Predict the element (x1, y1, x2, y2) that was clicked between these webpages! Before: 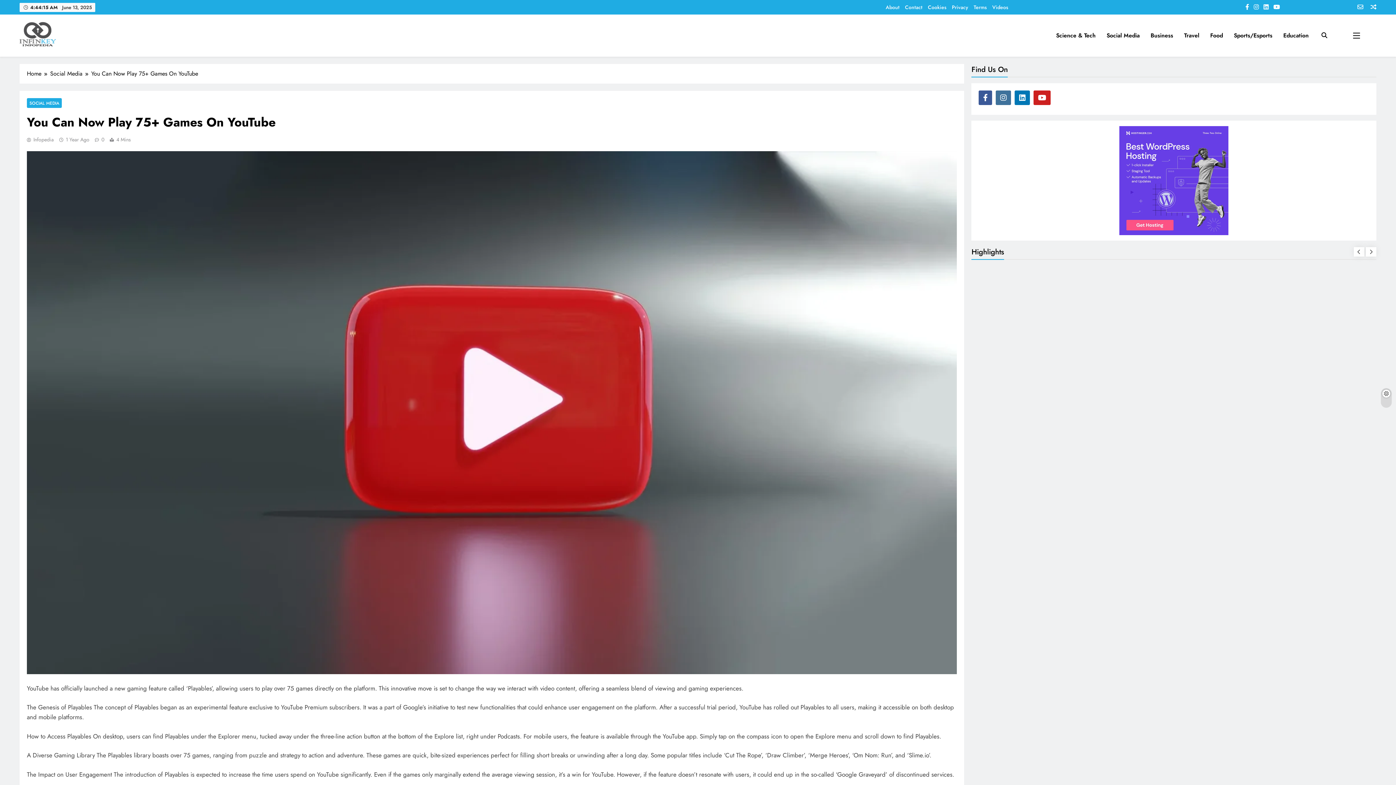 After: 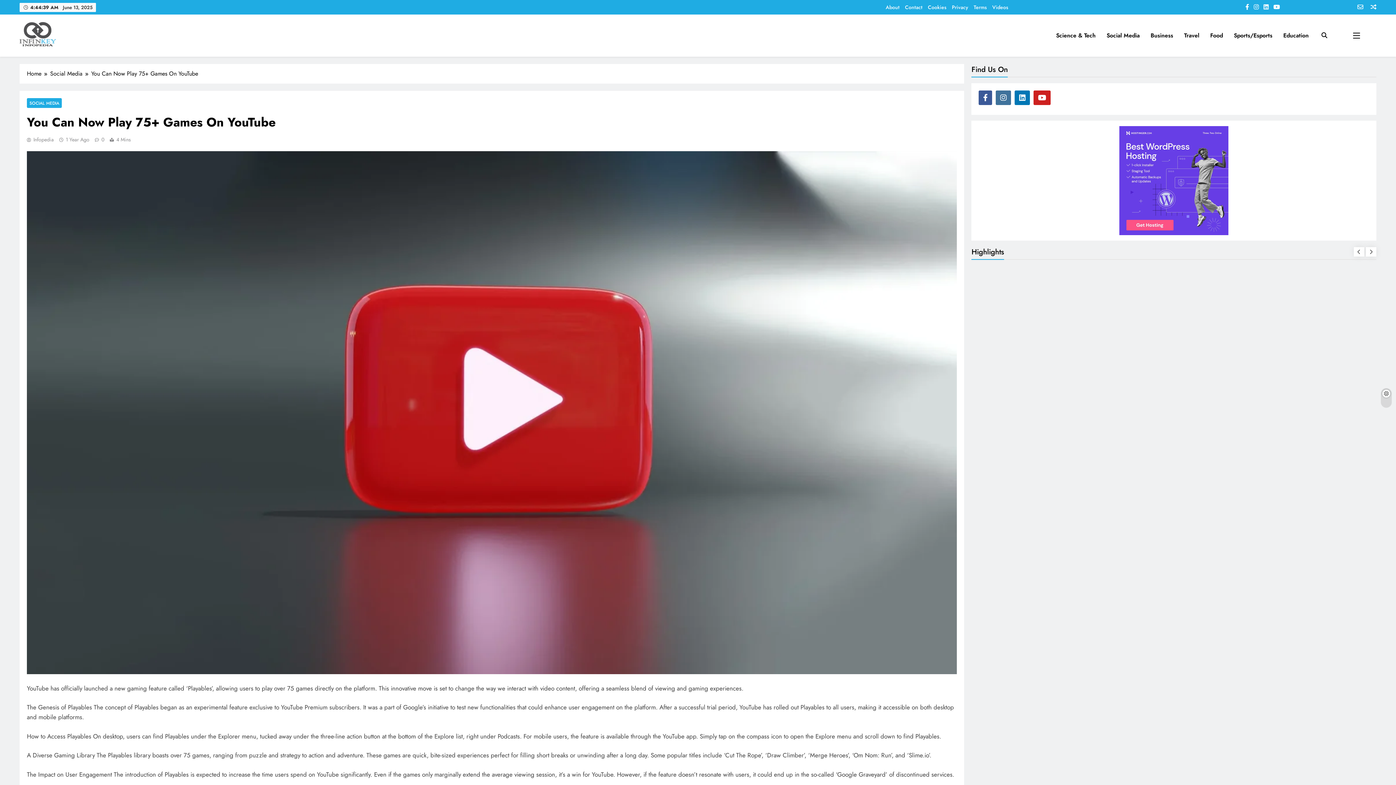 Action: bbox: (1244, 2, 1250, 11)